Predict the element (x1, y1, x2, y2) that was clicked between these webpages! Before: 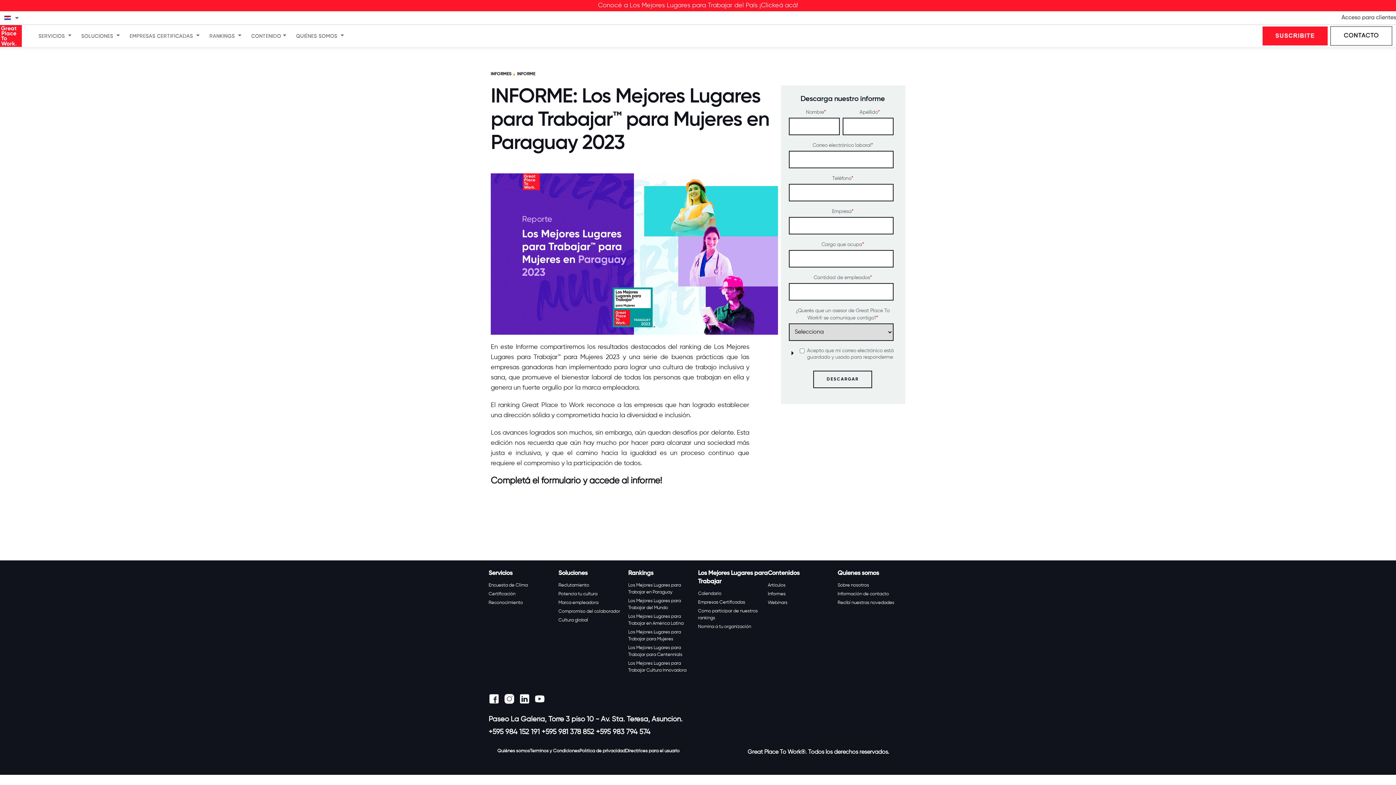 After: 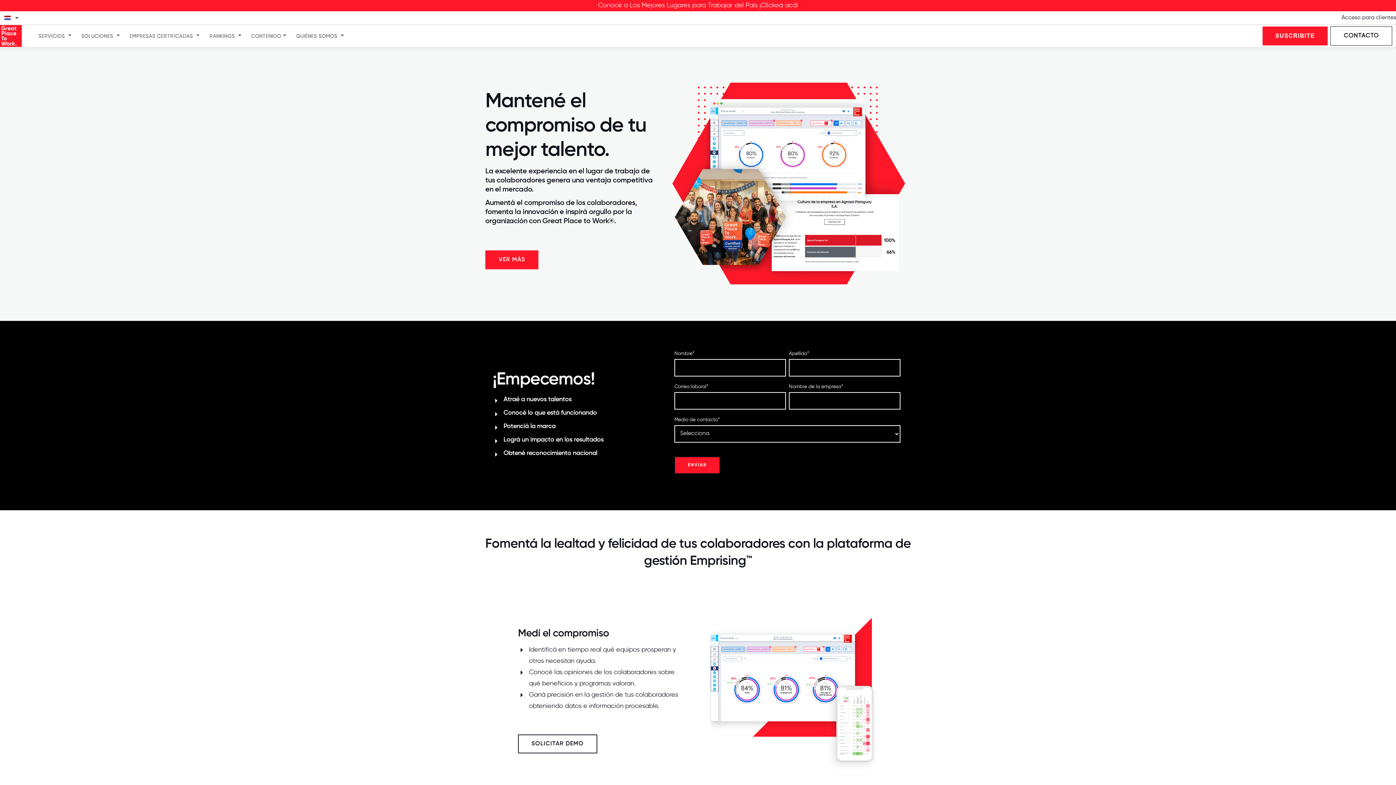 Action: label: Compromiso del colaborador bbox: (558, 608, 628, 615)